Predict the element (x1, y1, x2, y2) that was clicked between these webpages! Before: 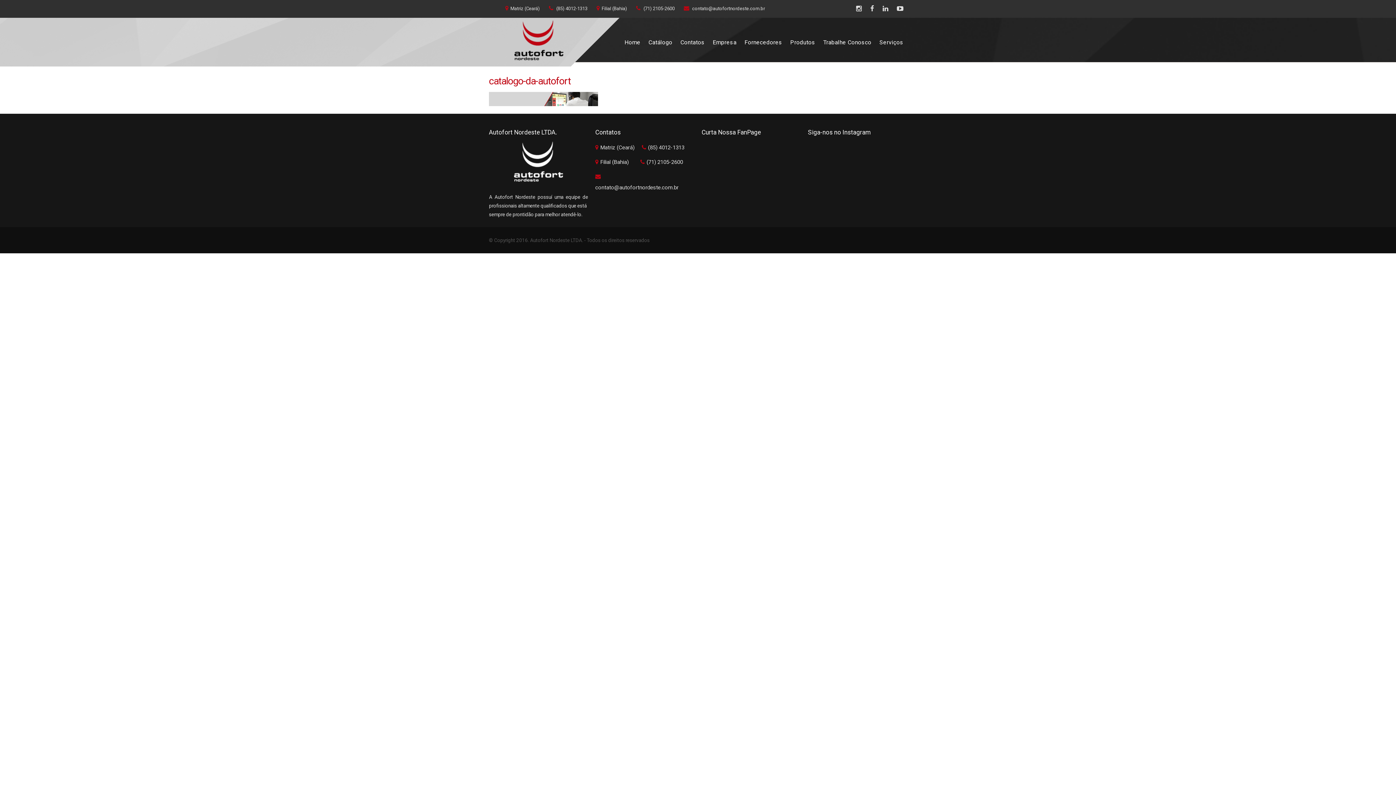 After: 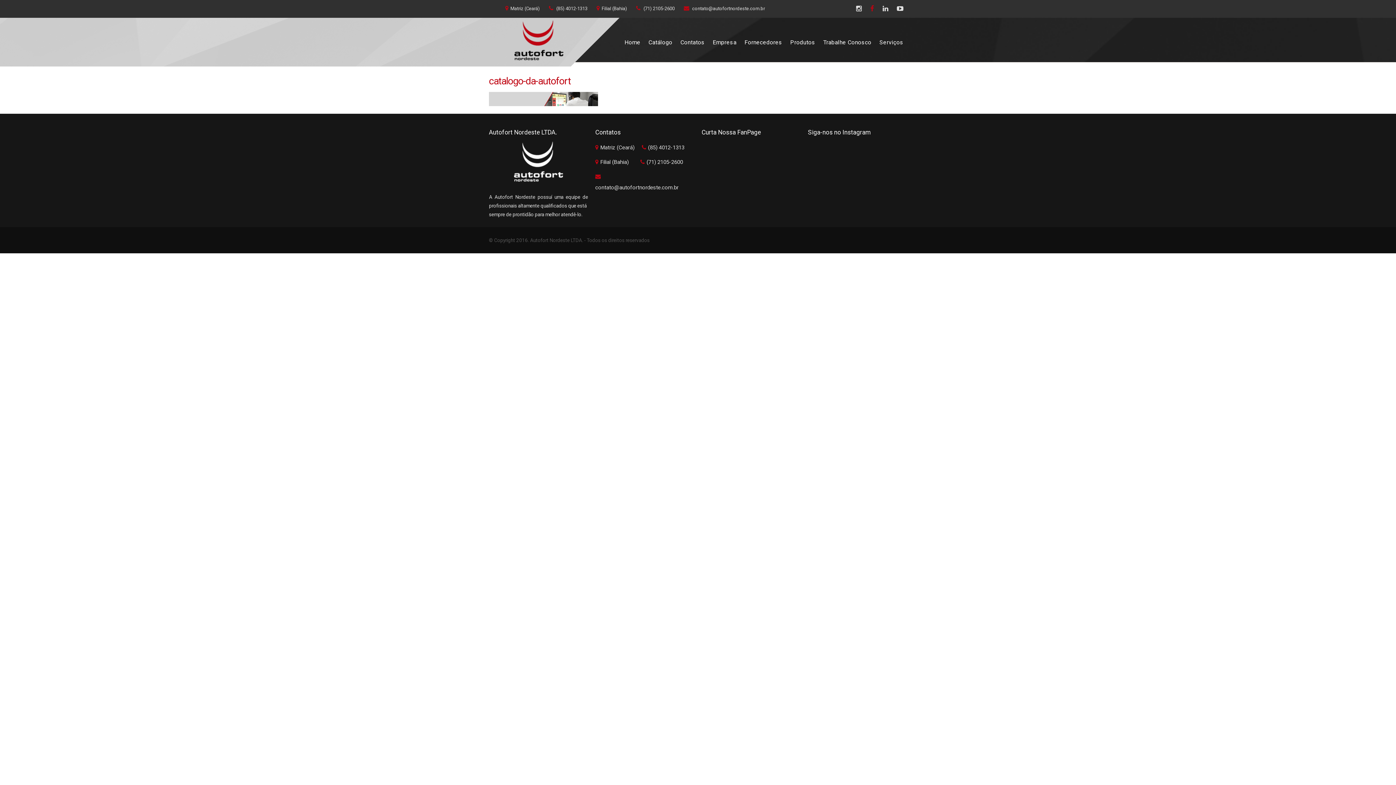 Action: bbox: (866, 4, 877, 13)